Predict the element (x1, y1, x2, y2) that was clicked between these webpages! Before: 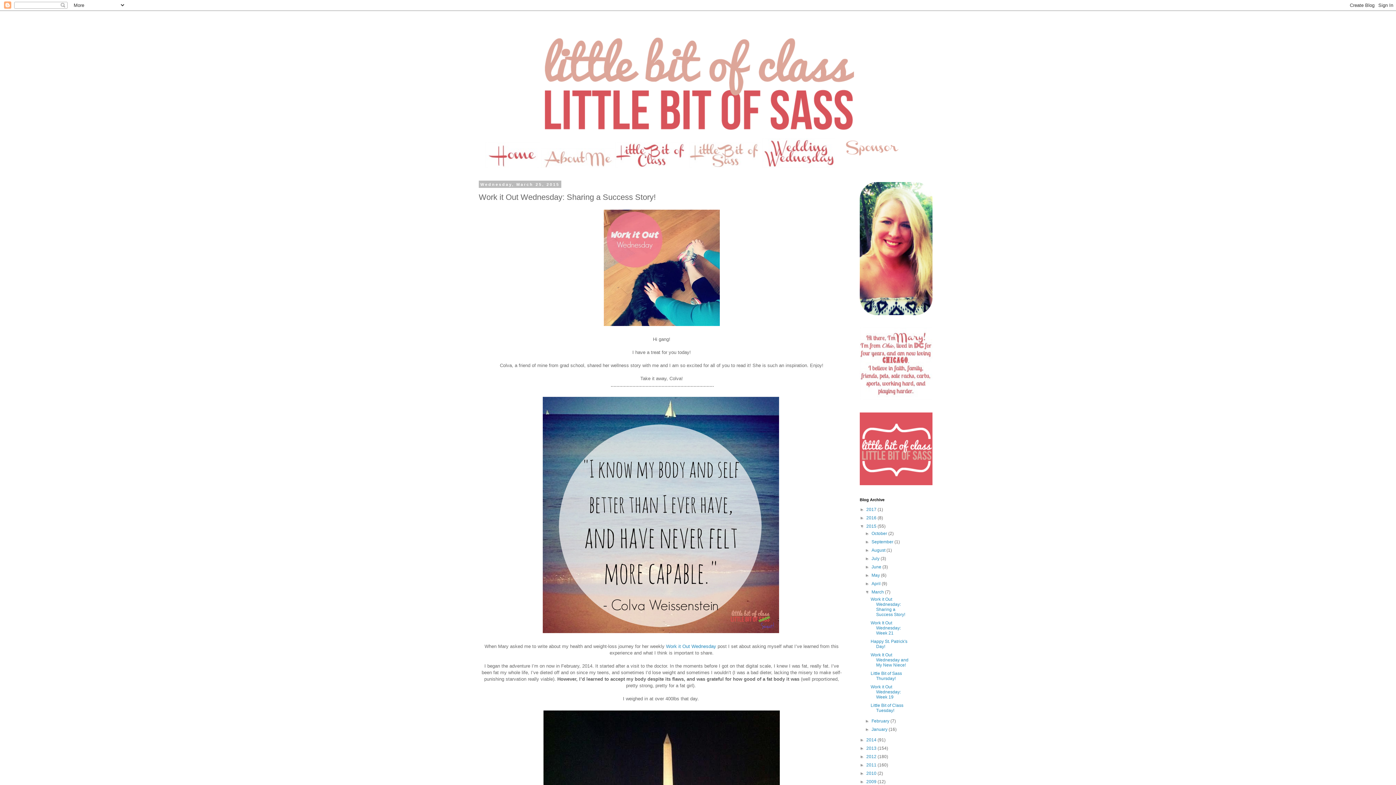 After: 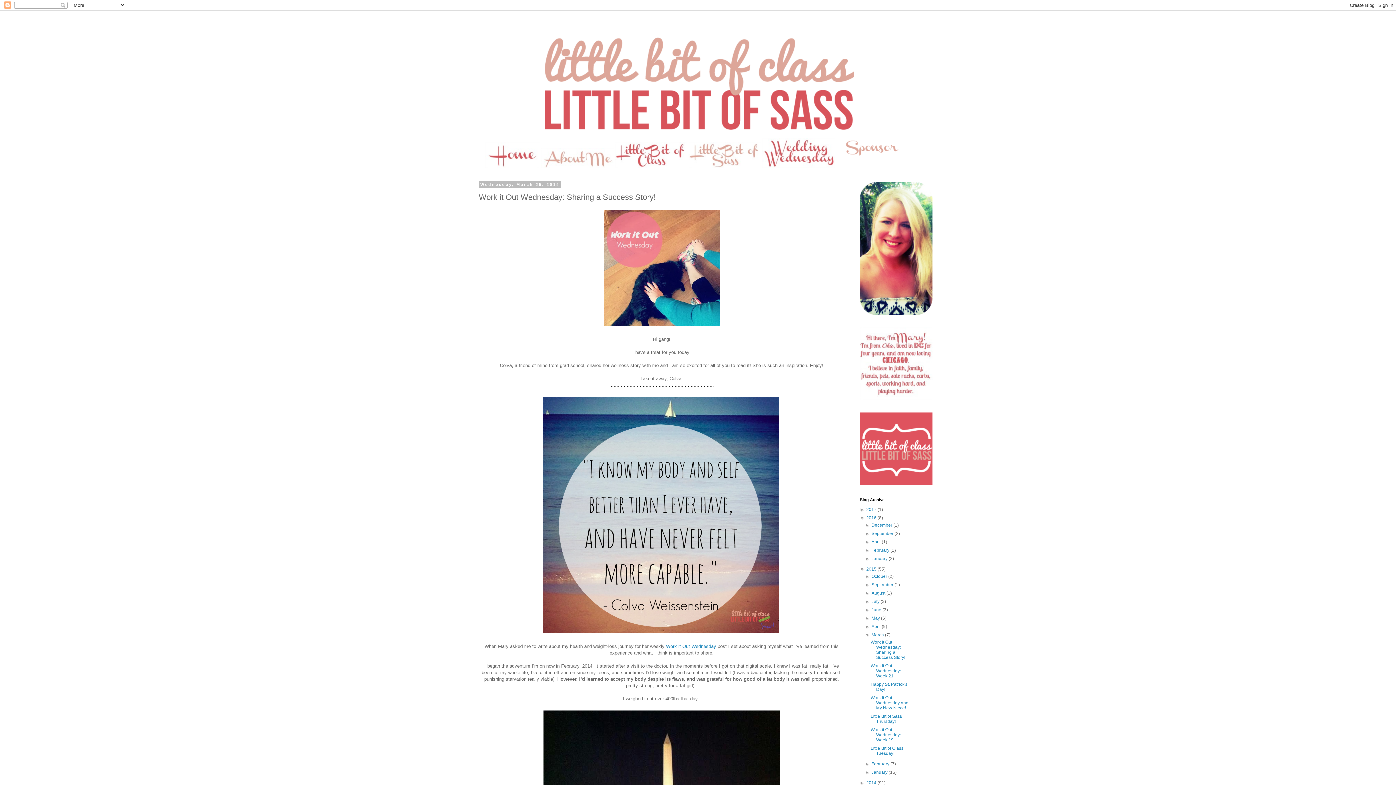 Action: bbox: (860, 515, 866, 520) label: ►  